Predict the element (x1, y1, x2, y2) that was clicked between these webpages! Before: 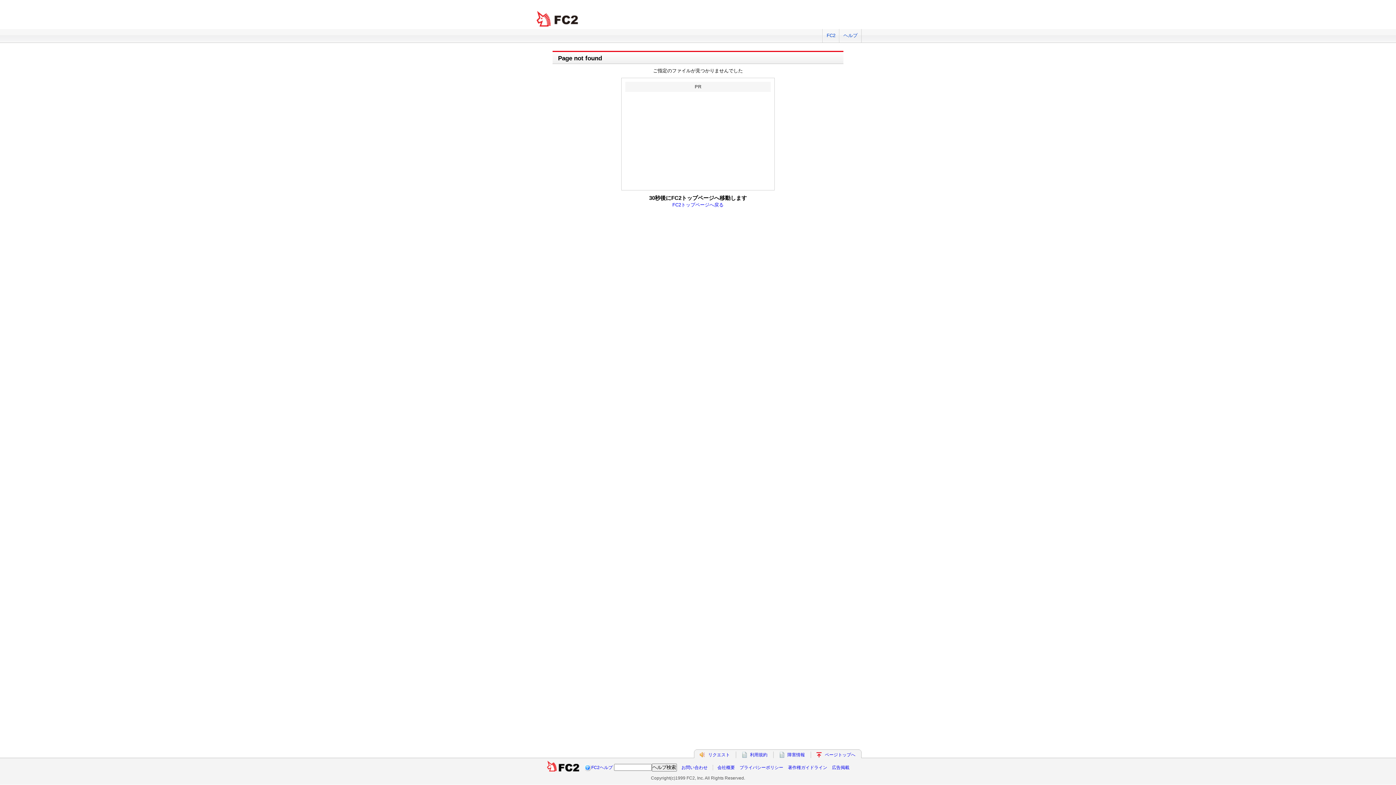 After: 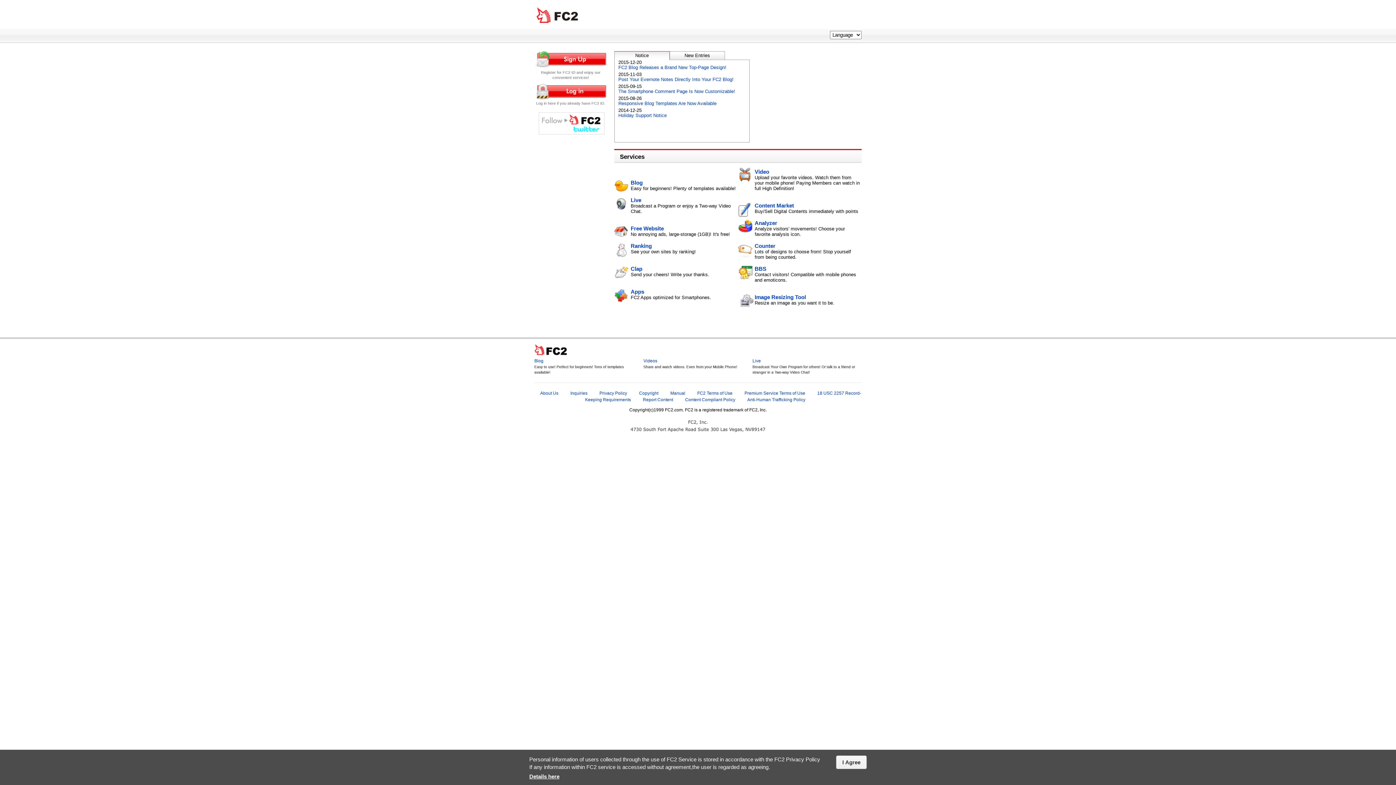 Action: label: FC2 bbox: (822, 29, 839, 42)